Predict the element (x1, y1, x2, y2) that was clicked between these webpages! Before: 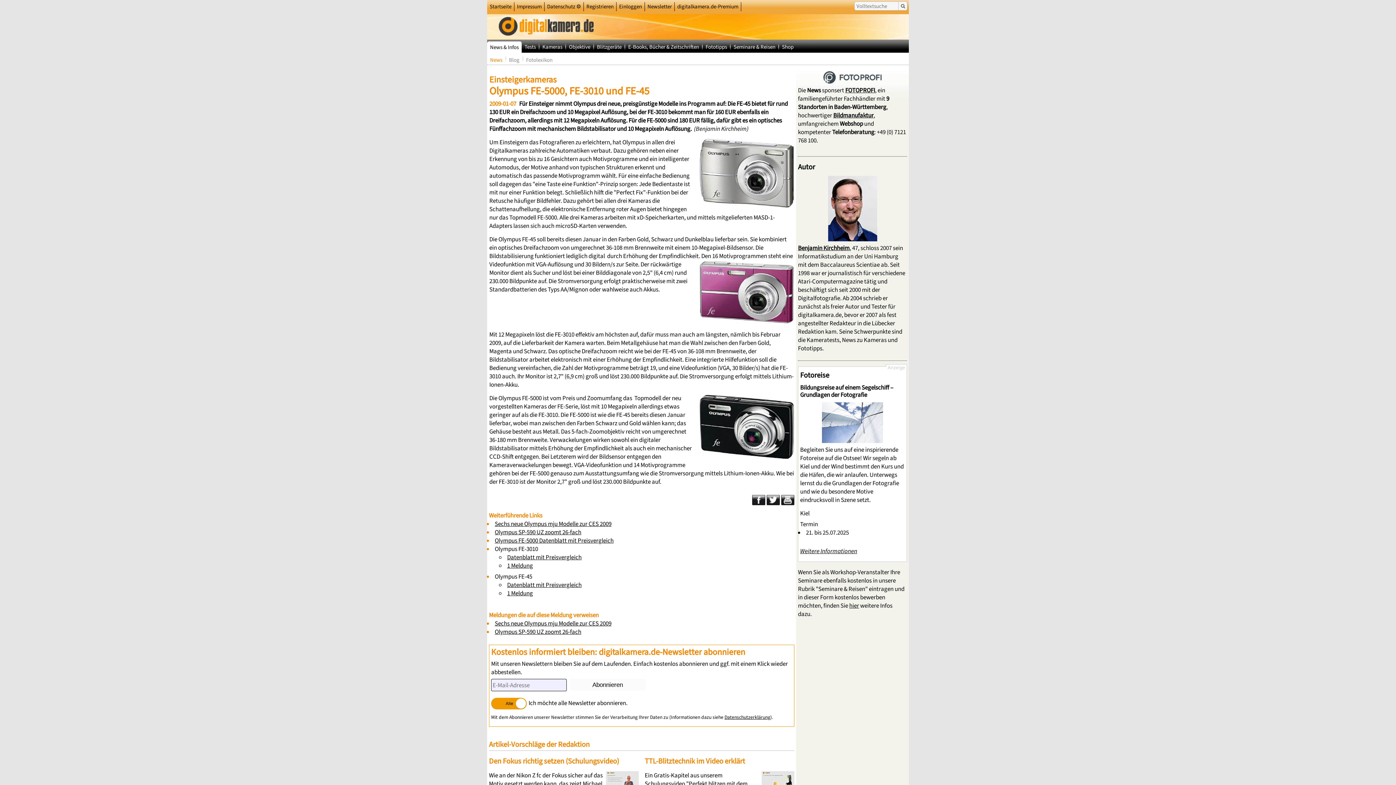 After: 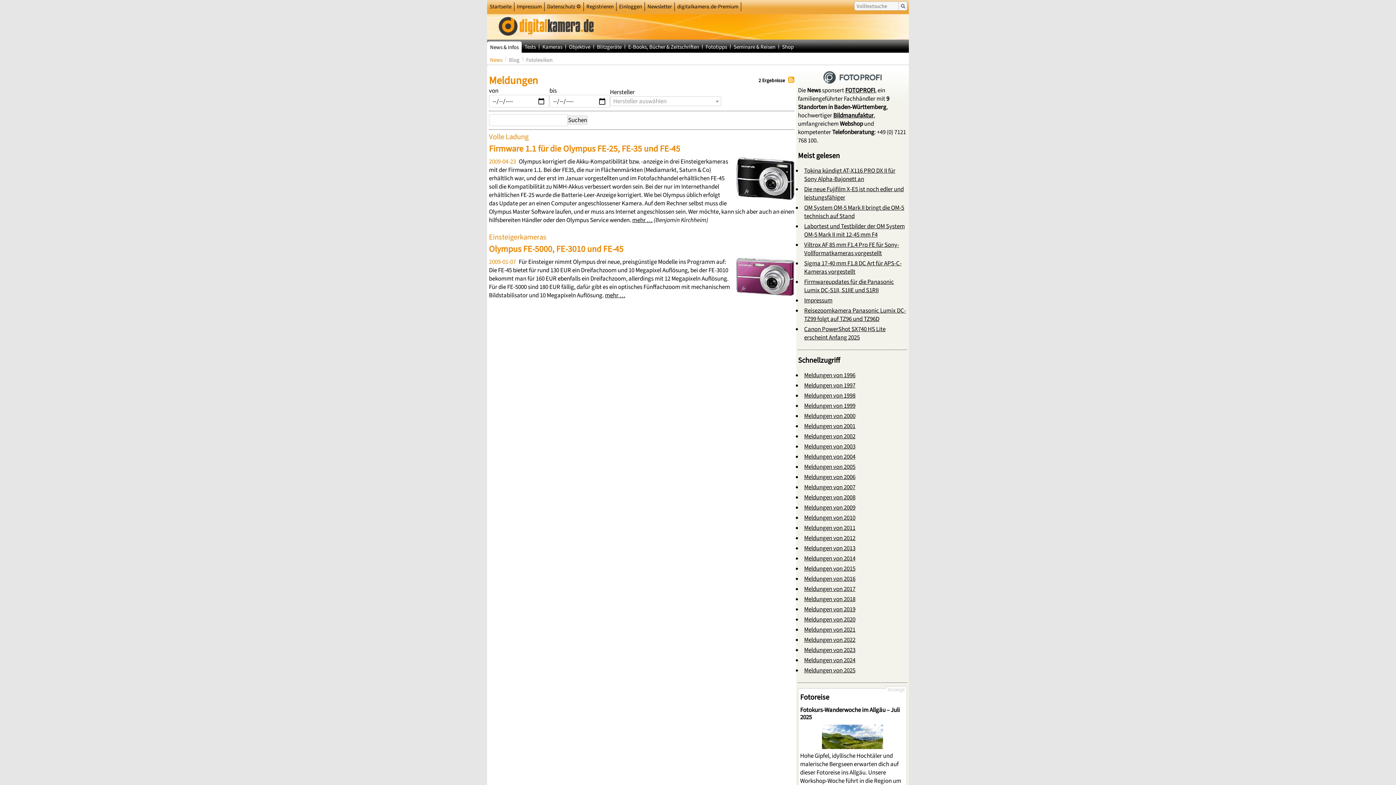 Action: label: 1 Meldung bbox: (507, 589, 533, 597)